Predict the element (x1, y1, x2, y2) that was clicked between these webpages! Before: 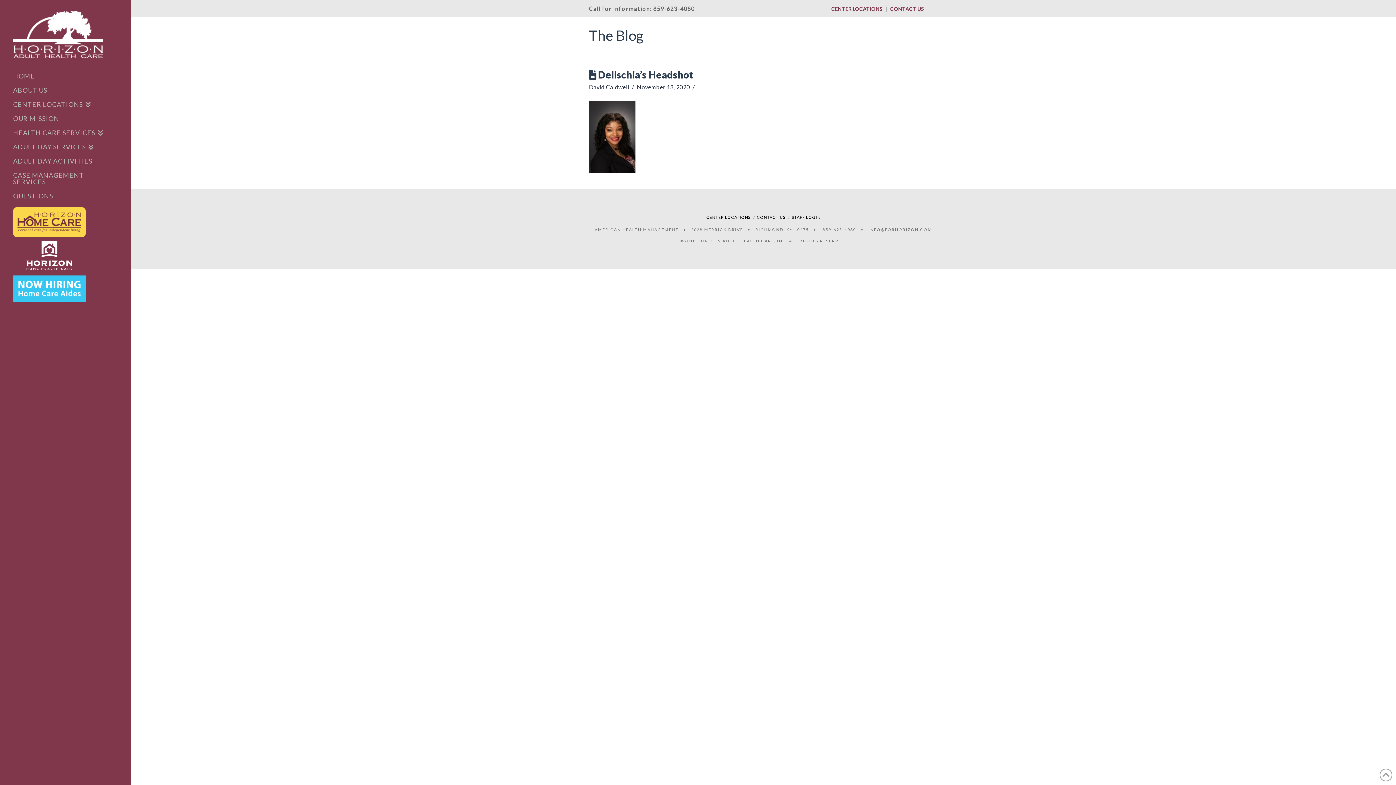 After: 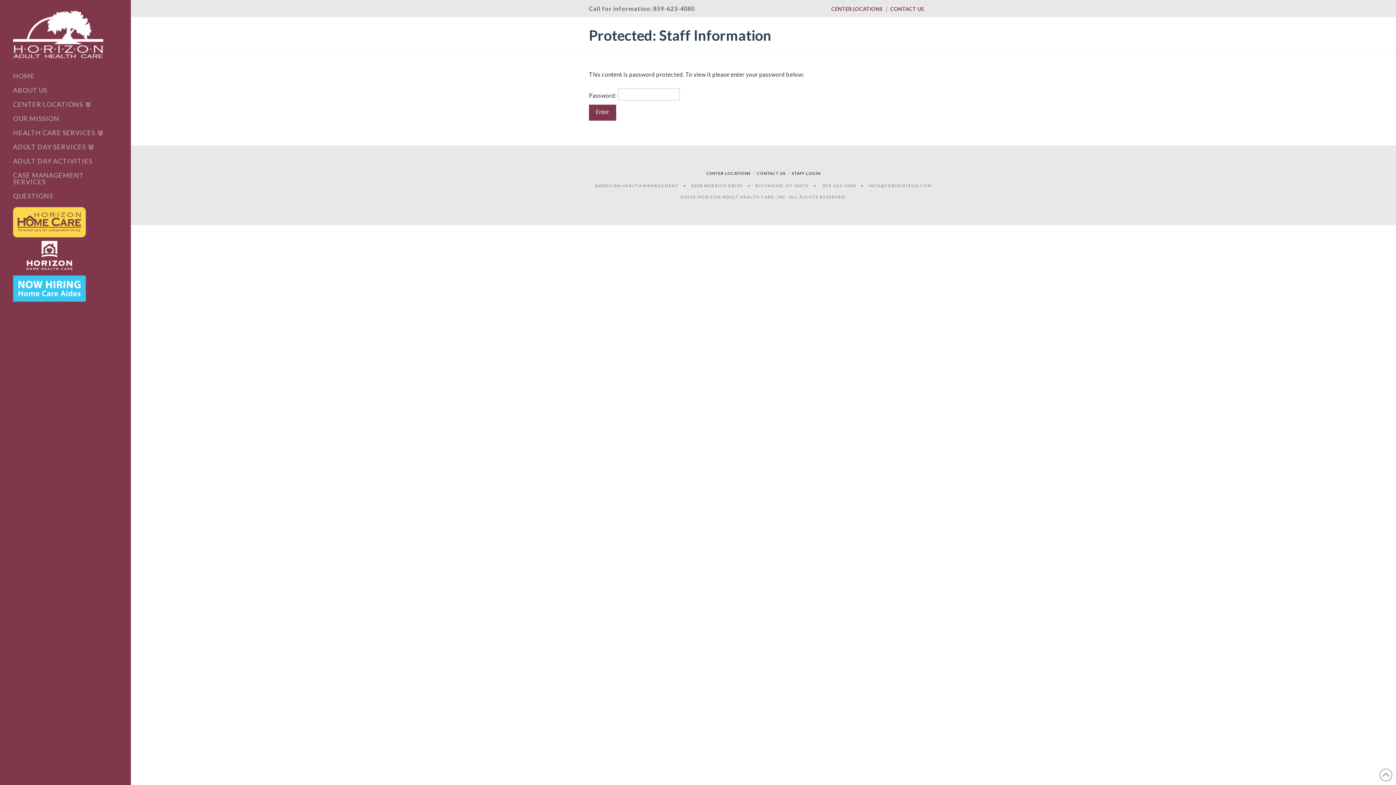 Action: label: STAFF LOGIN bbox: (791, 214, 820, 219)